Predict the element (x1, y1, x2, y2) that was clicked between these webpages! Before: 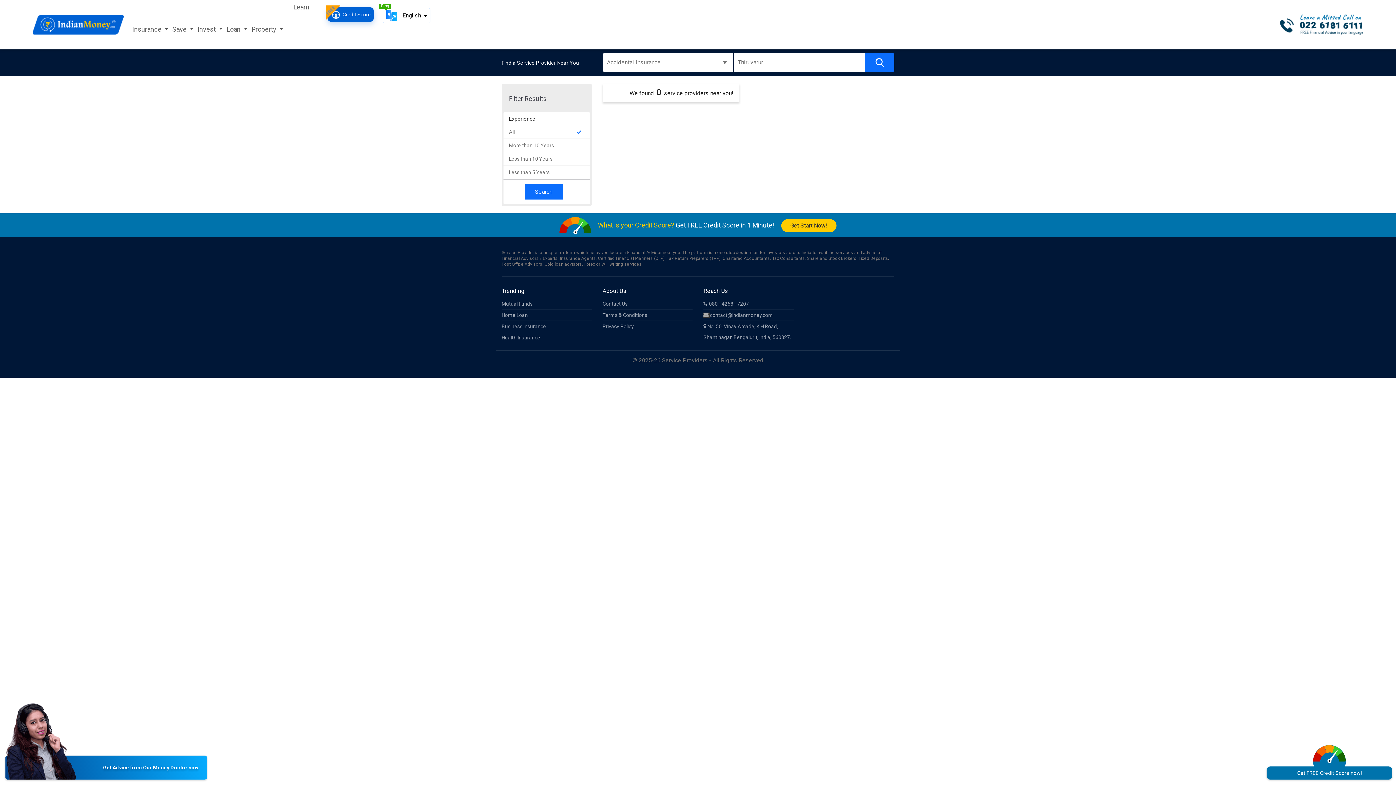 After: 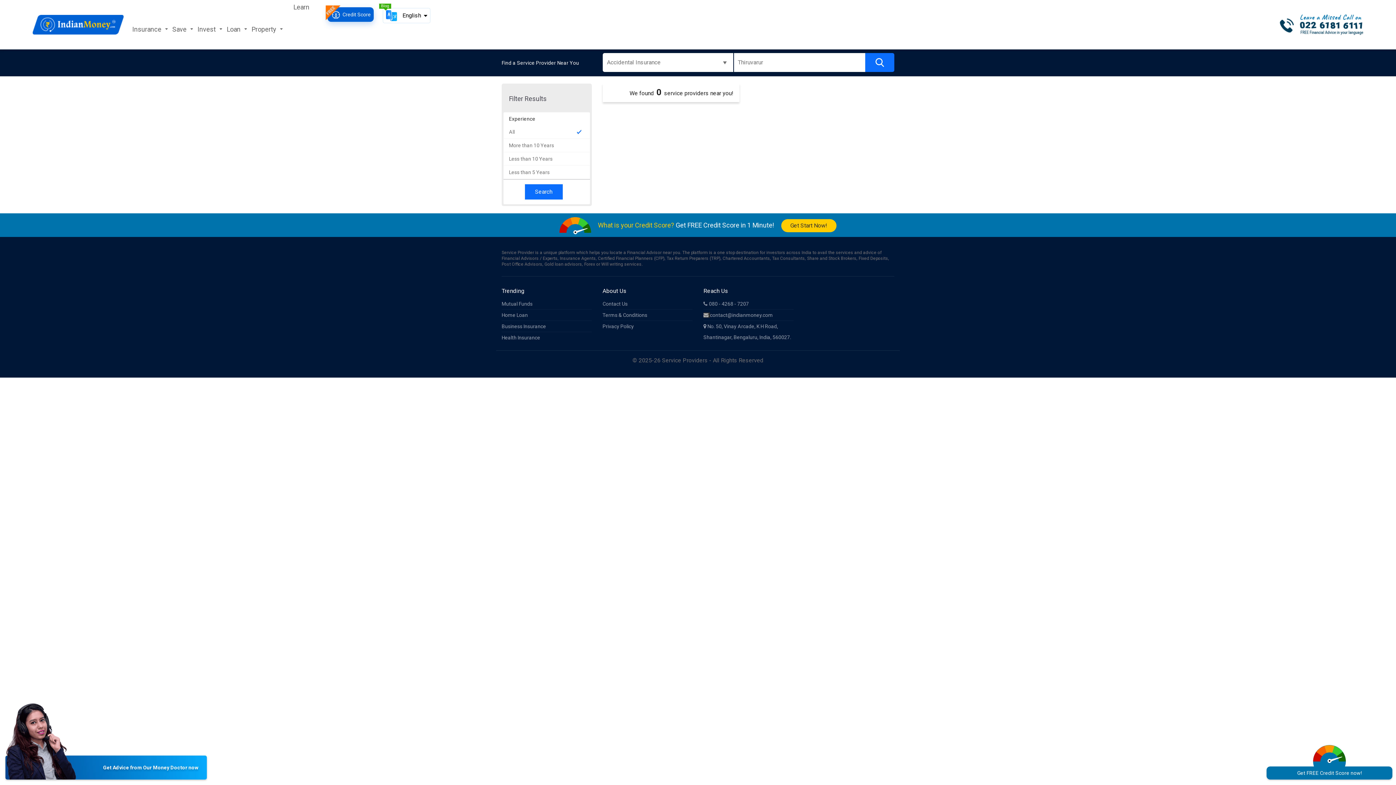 Action: bbox: (1280, 8, 1363, 40)